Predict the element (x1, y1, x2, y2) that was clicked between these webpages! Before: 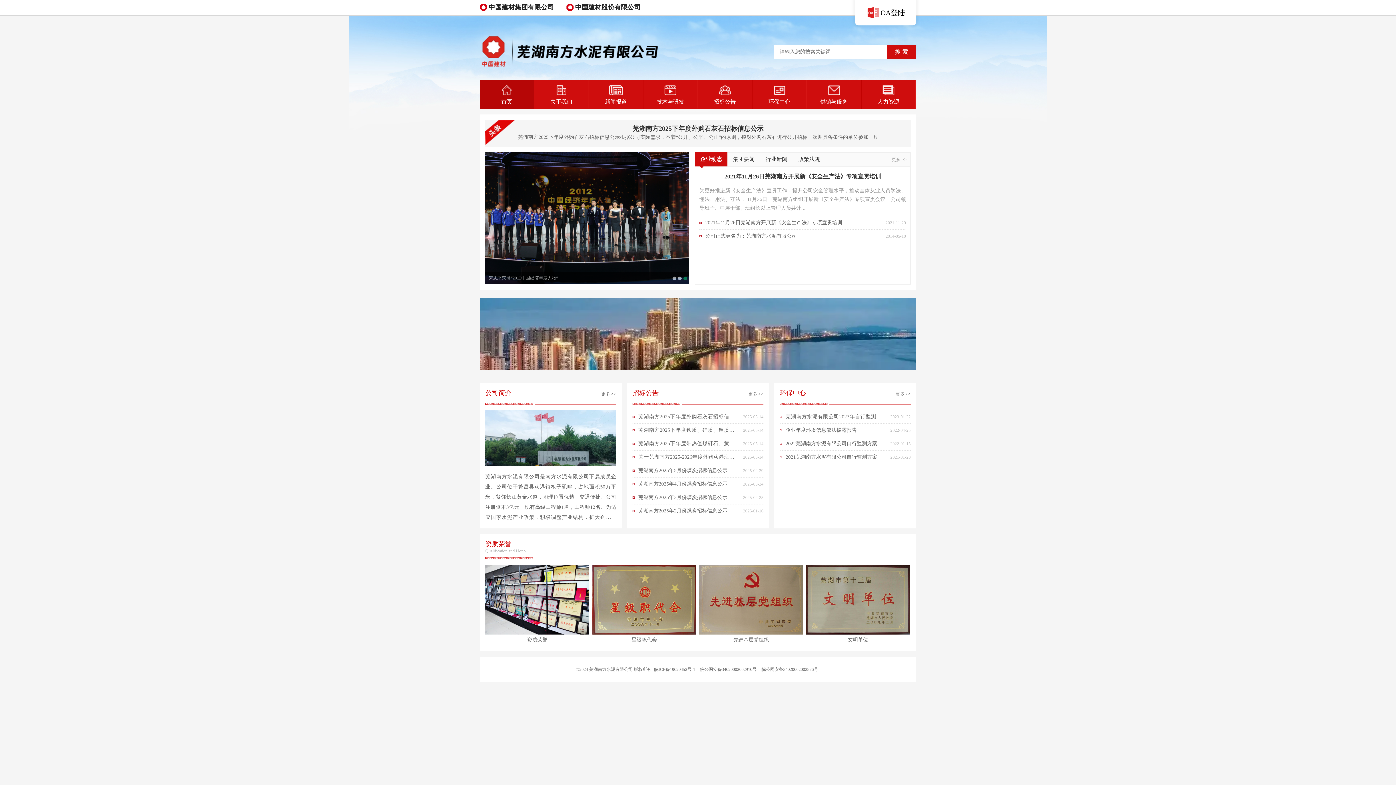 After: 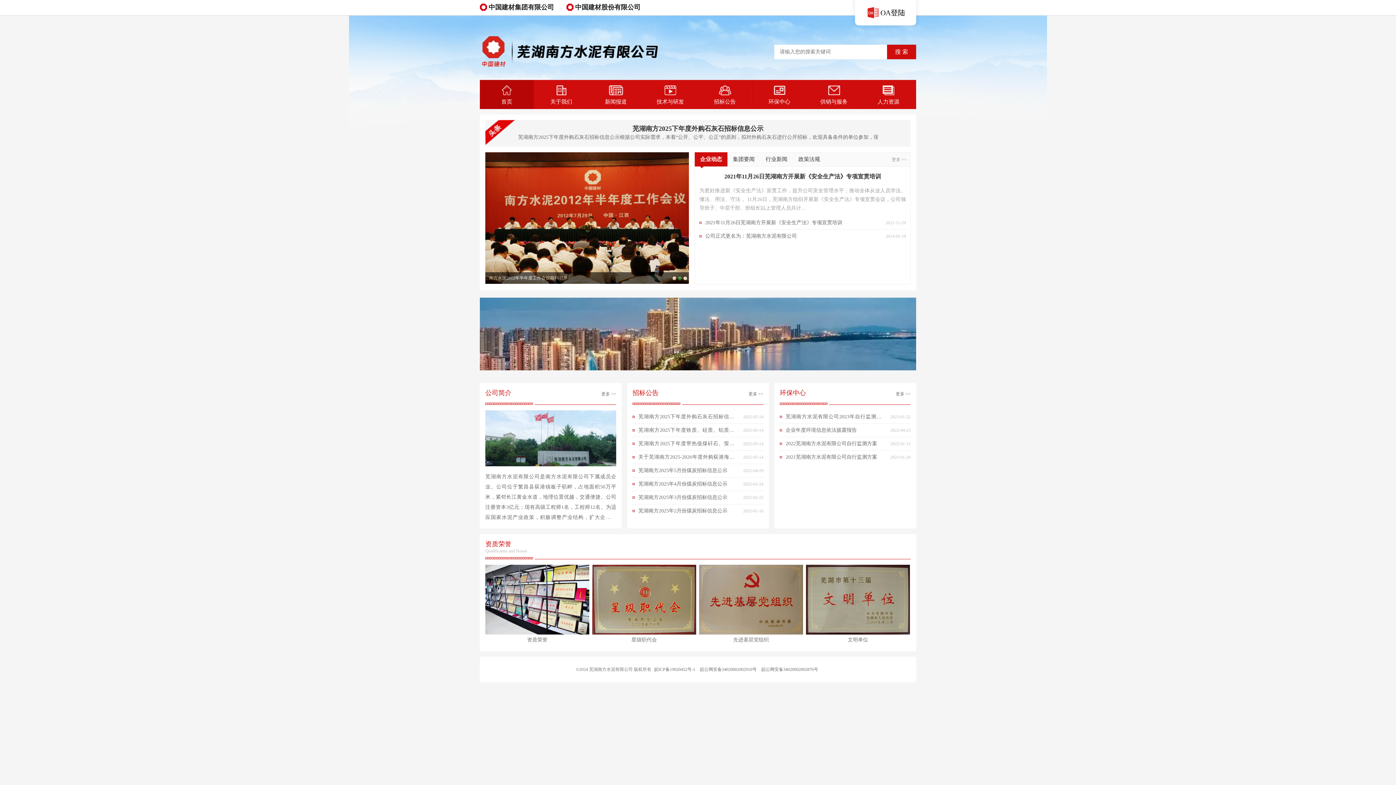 Action: label: OA登陆 bbox: (866, 5, 905, 20)